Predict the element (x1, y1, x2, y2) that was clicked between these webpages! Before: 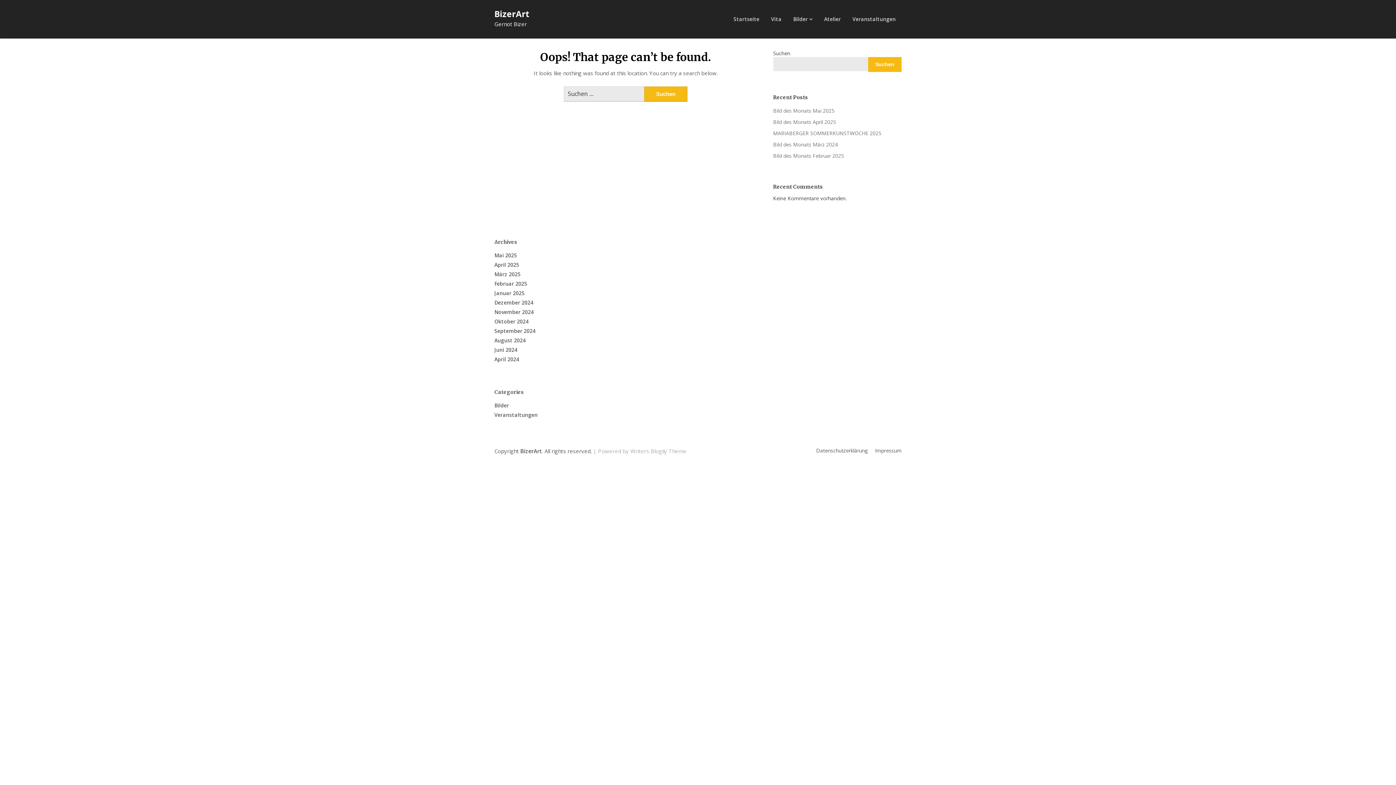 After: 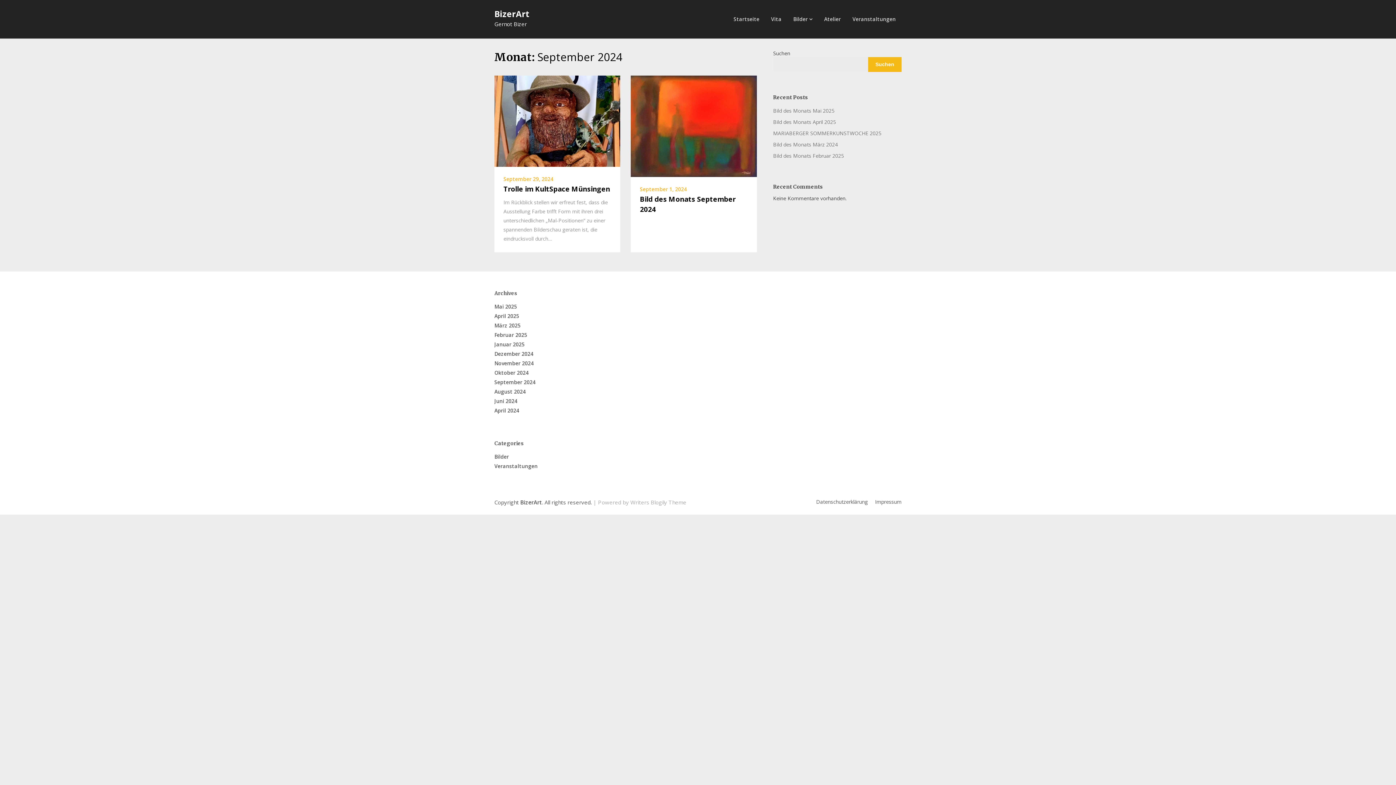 Action: bbox: (494, 327, 535, 334) label: September 2024